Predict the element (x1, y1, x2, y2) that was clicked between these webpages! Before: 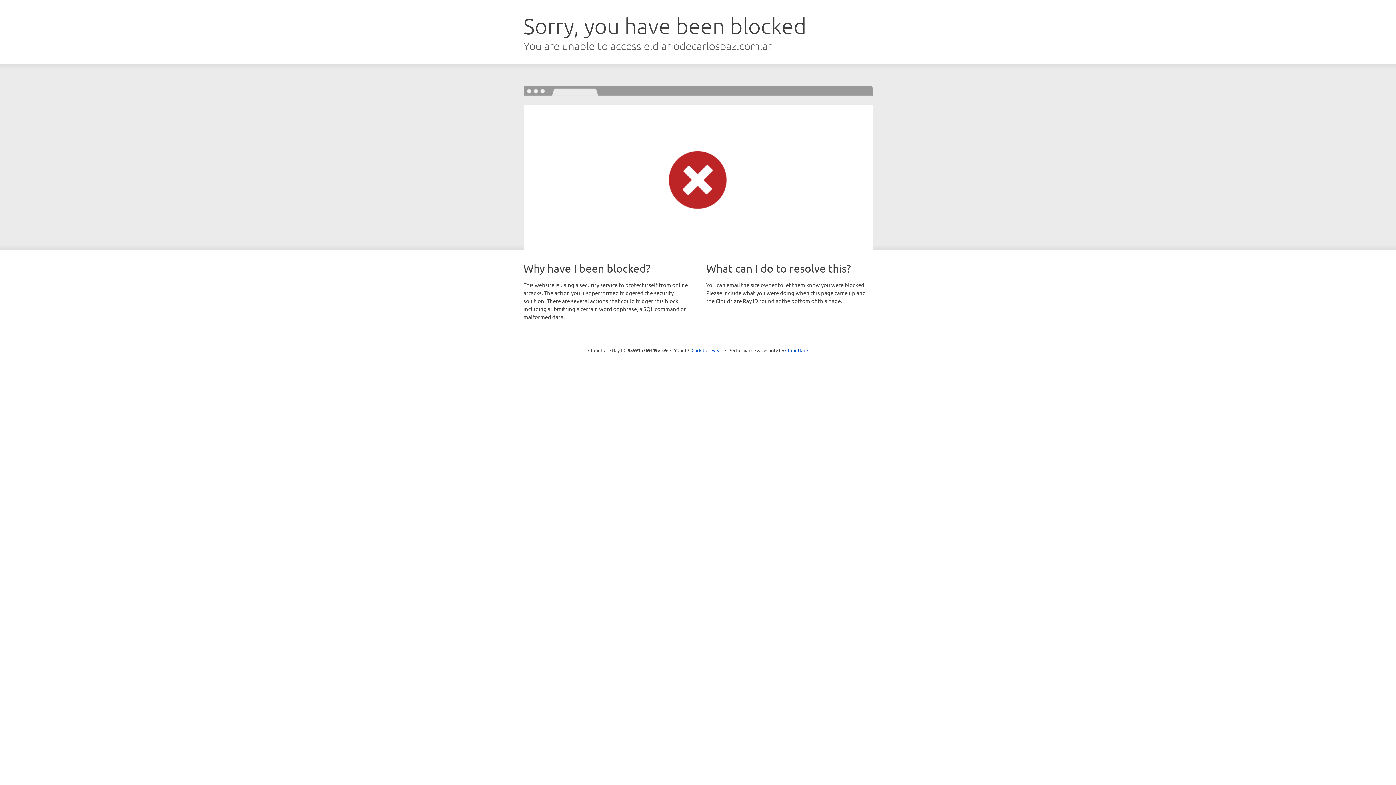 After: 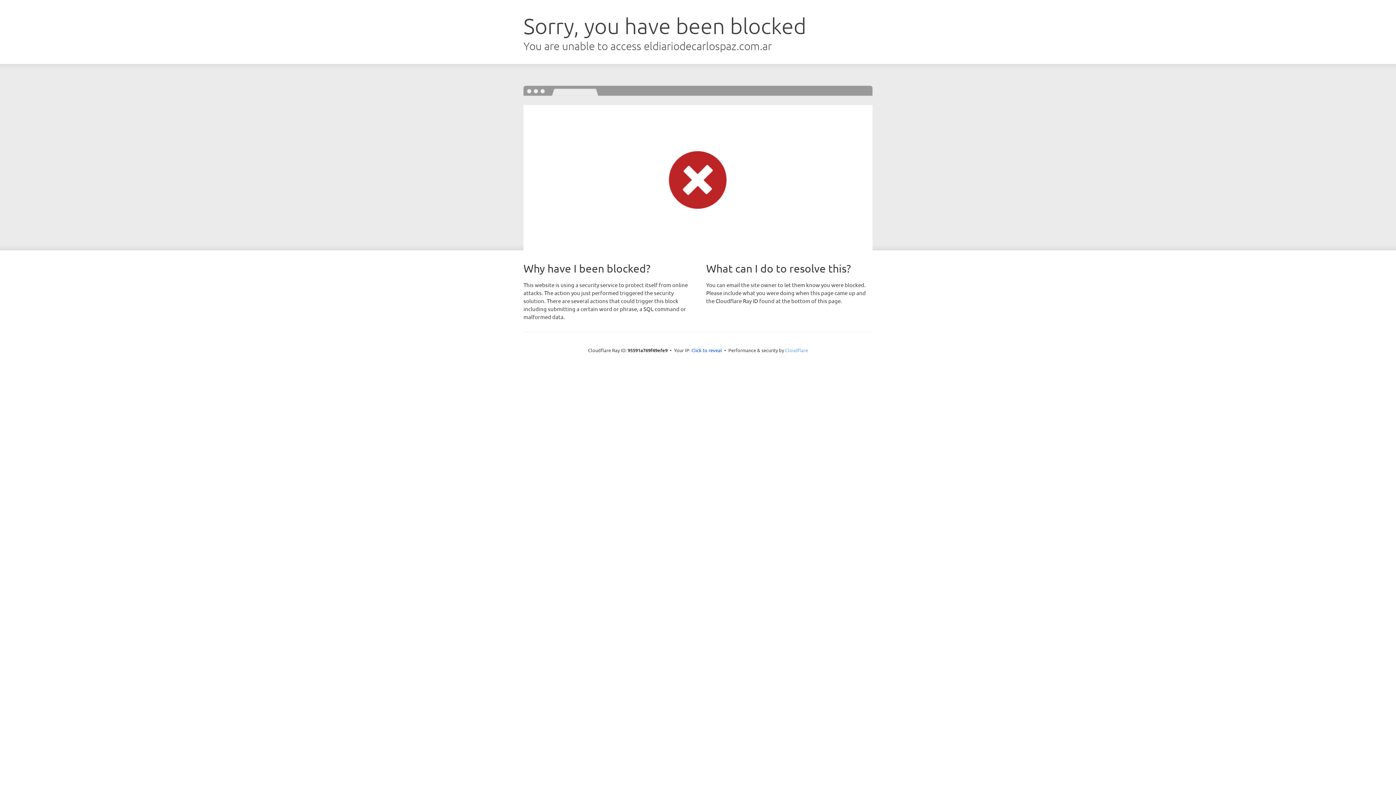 Action: label: Cloudflare bbox: (785, 347, 808, 353)